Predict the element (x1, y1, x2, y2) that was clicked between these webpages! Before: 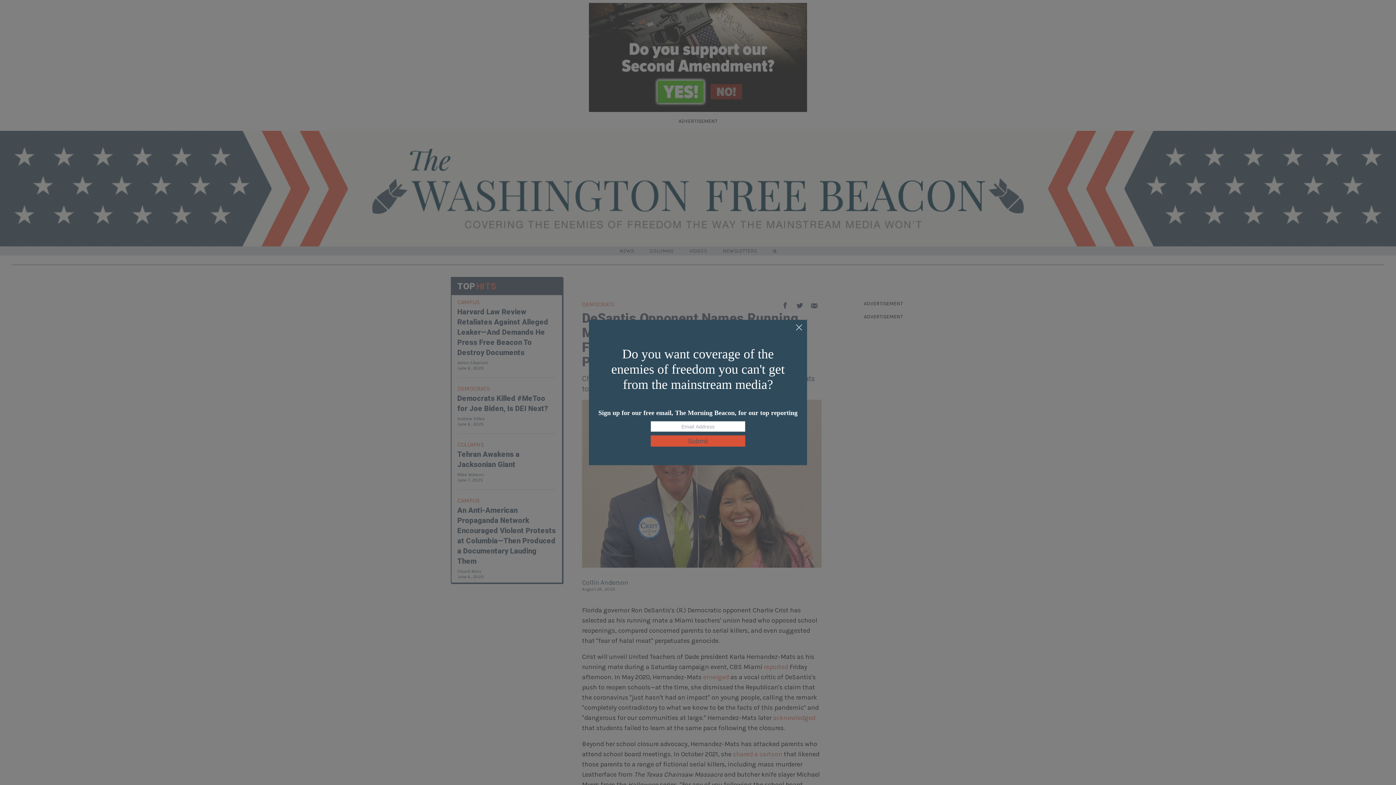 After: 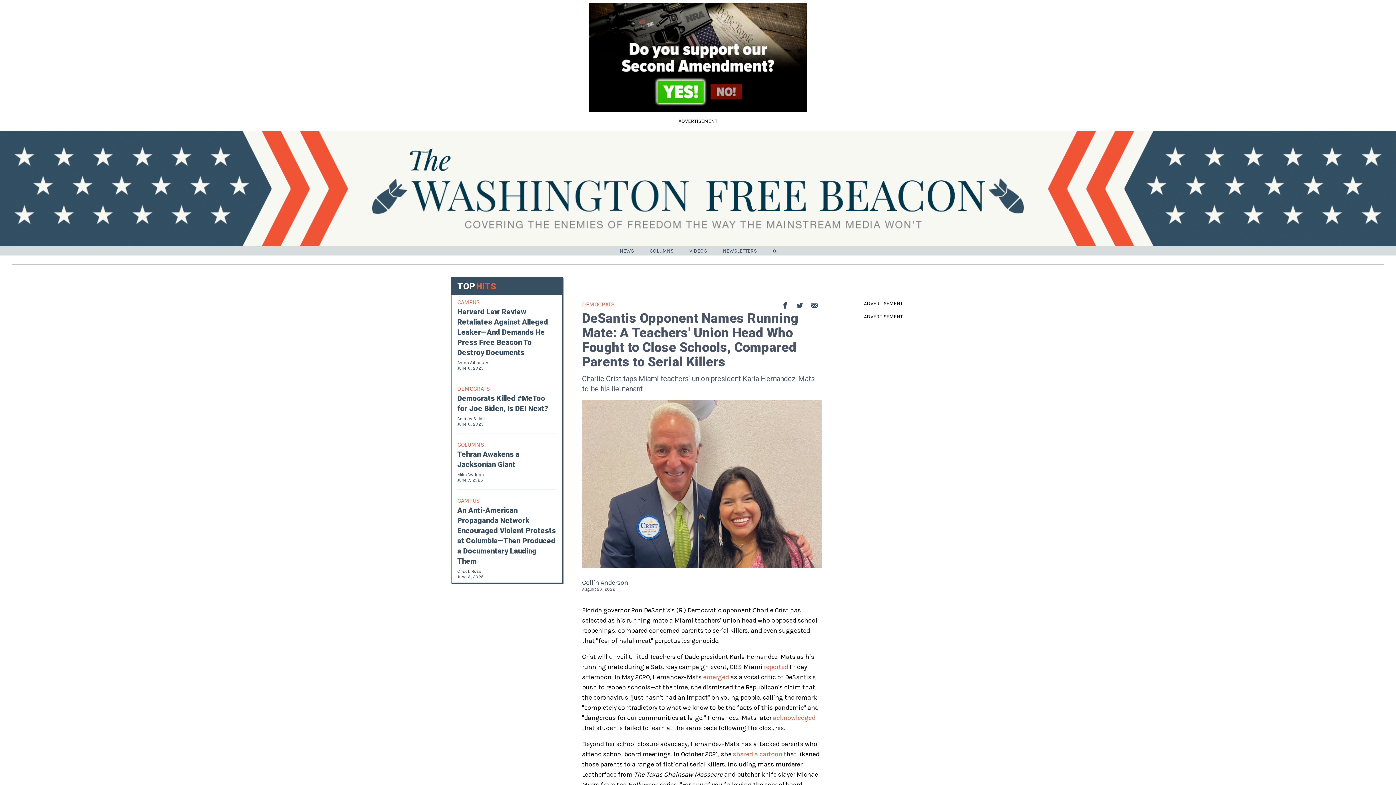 Action: bbox: (795, 324, 803, 332)